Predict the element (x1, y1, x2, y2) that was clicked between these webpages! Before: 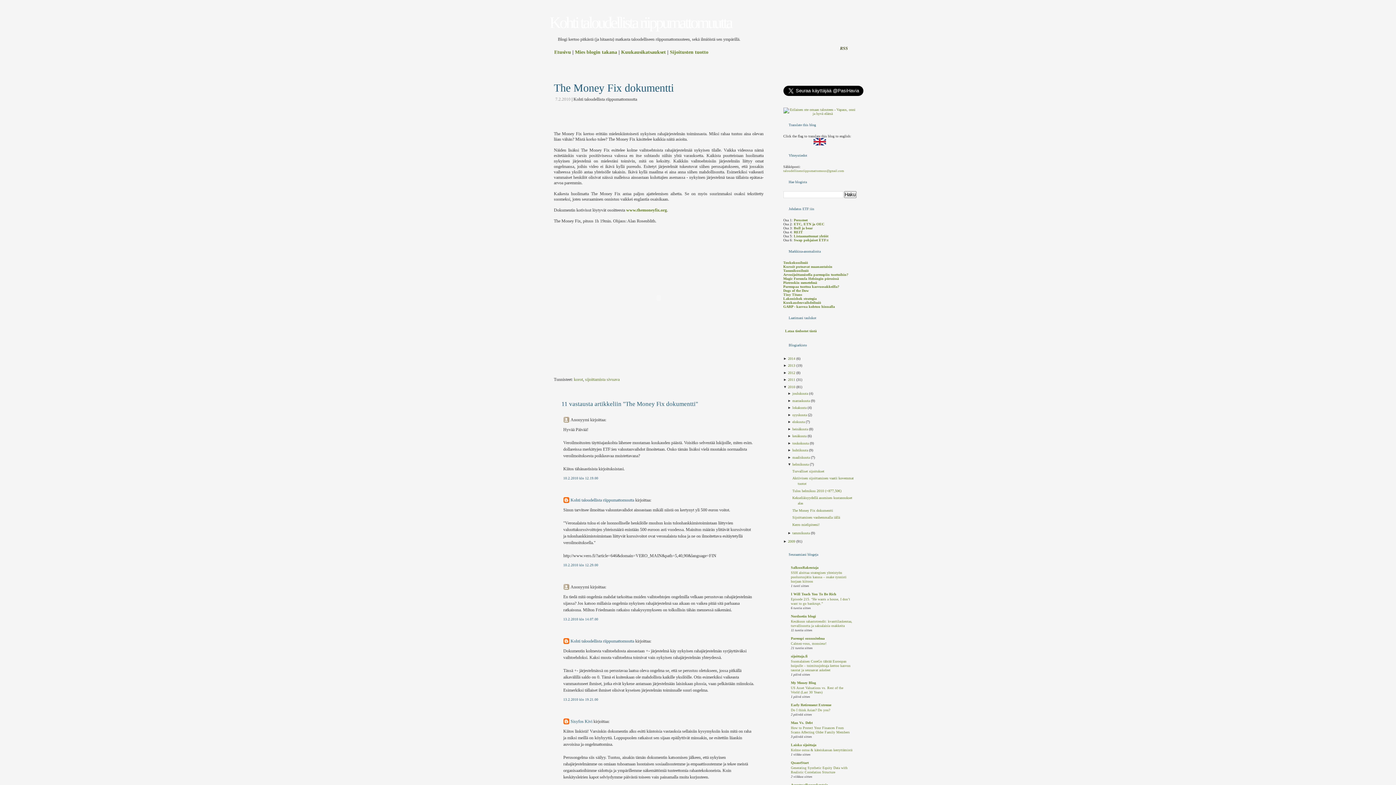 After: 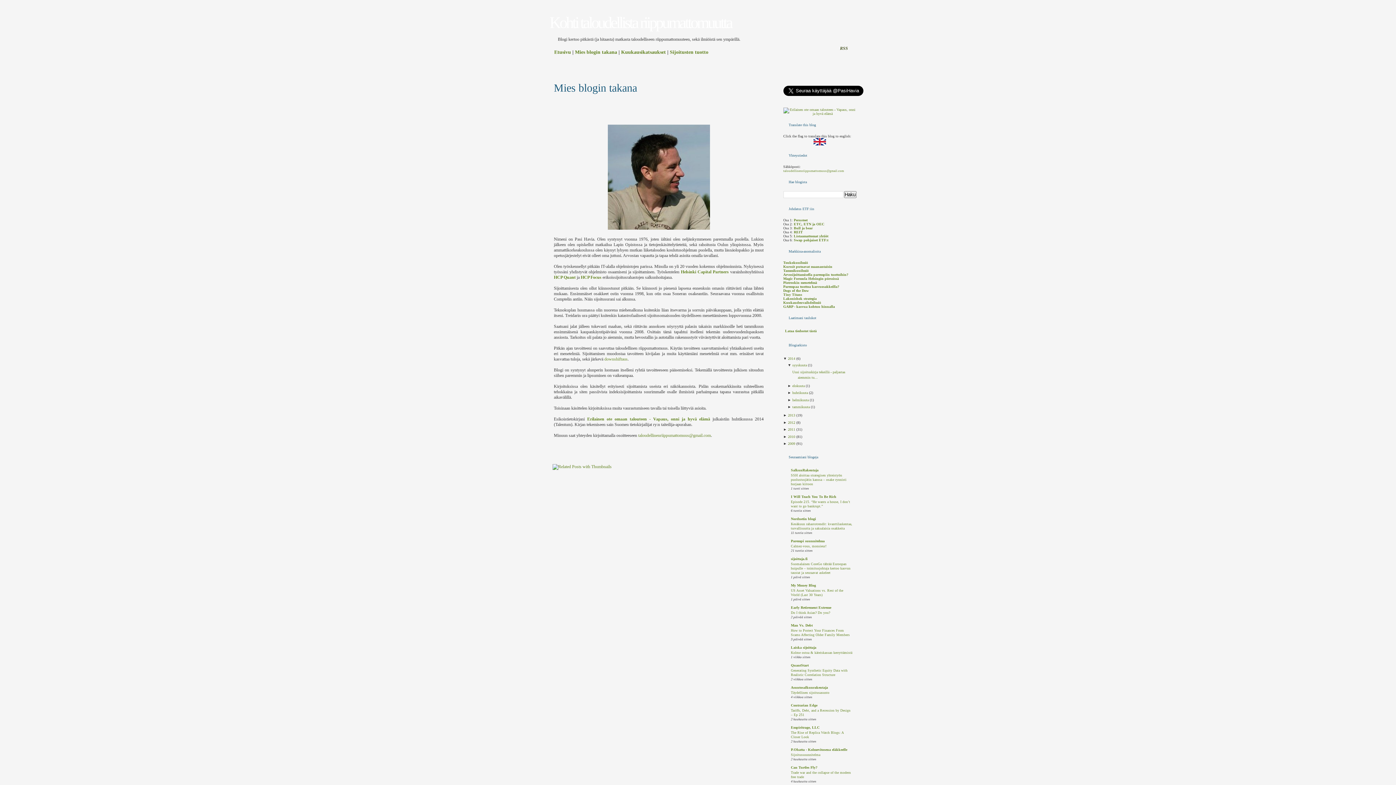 Action: label: Mies blogin takana bbox: (575, 49, 617, 54)